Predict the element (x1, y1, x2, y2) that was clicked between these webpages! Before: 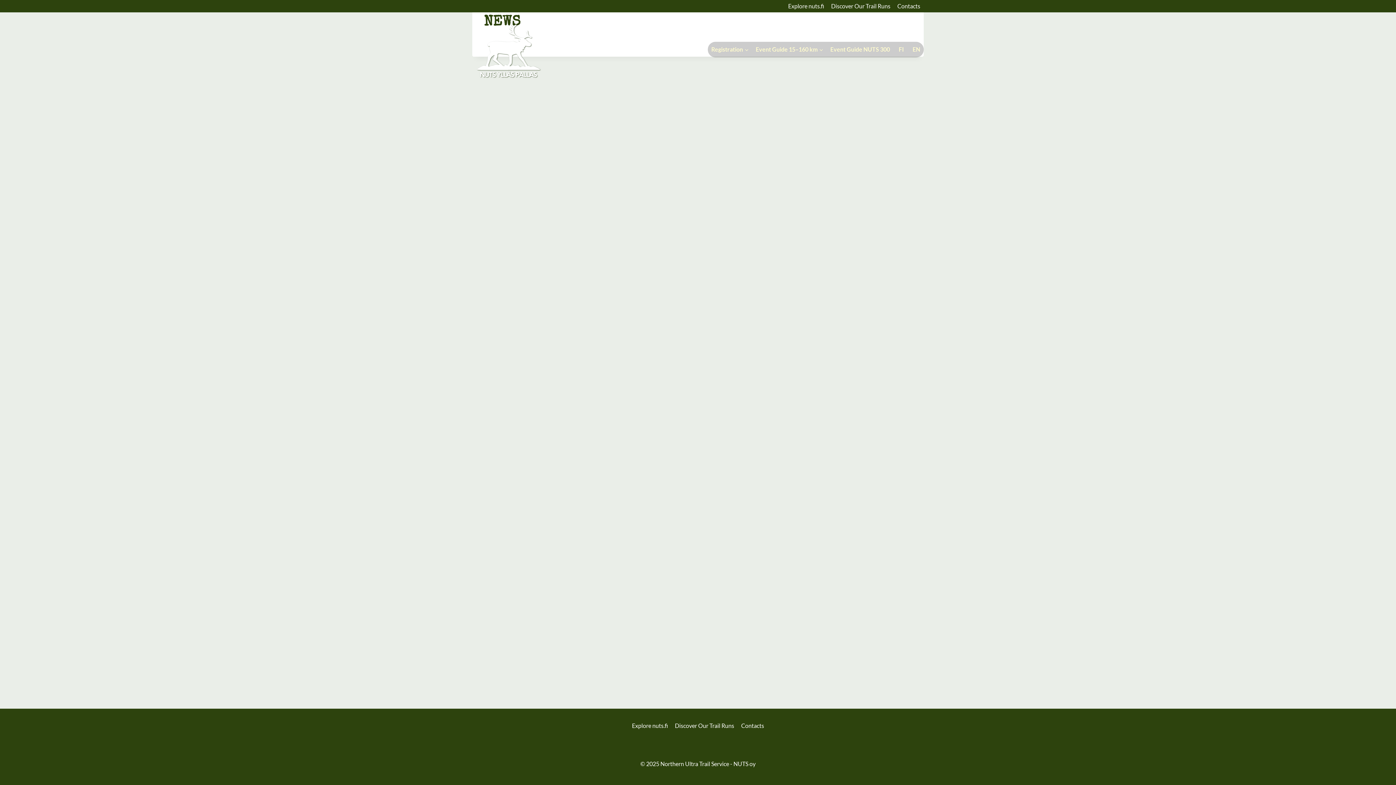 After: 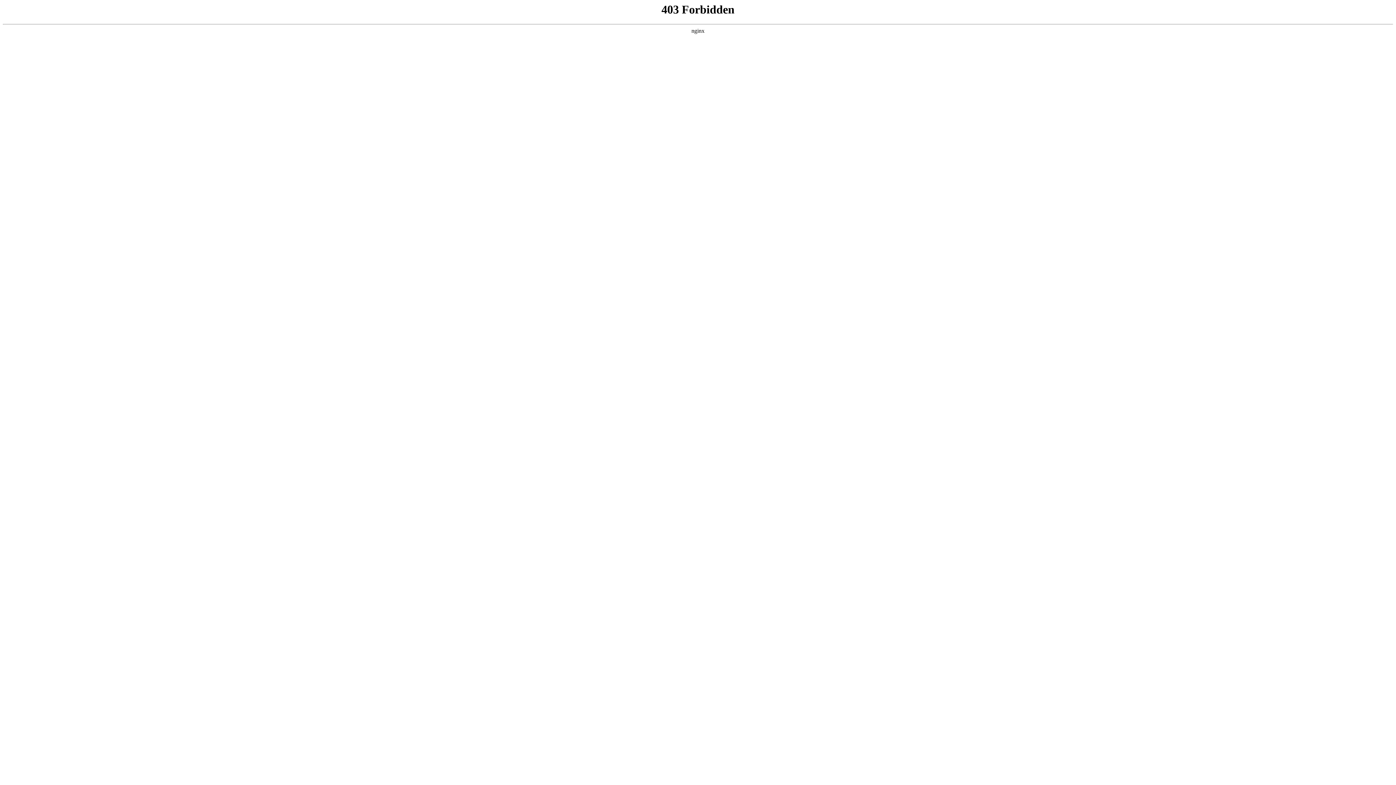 Action: bbox: (894, 0, 924, 12) label: Contacts